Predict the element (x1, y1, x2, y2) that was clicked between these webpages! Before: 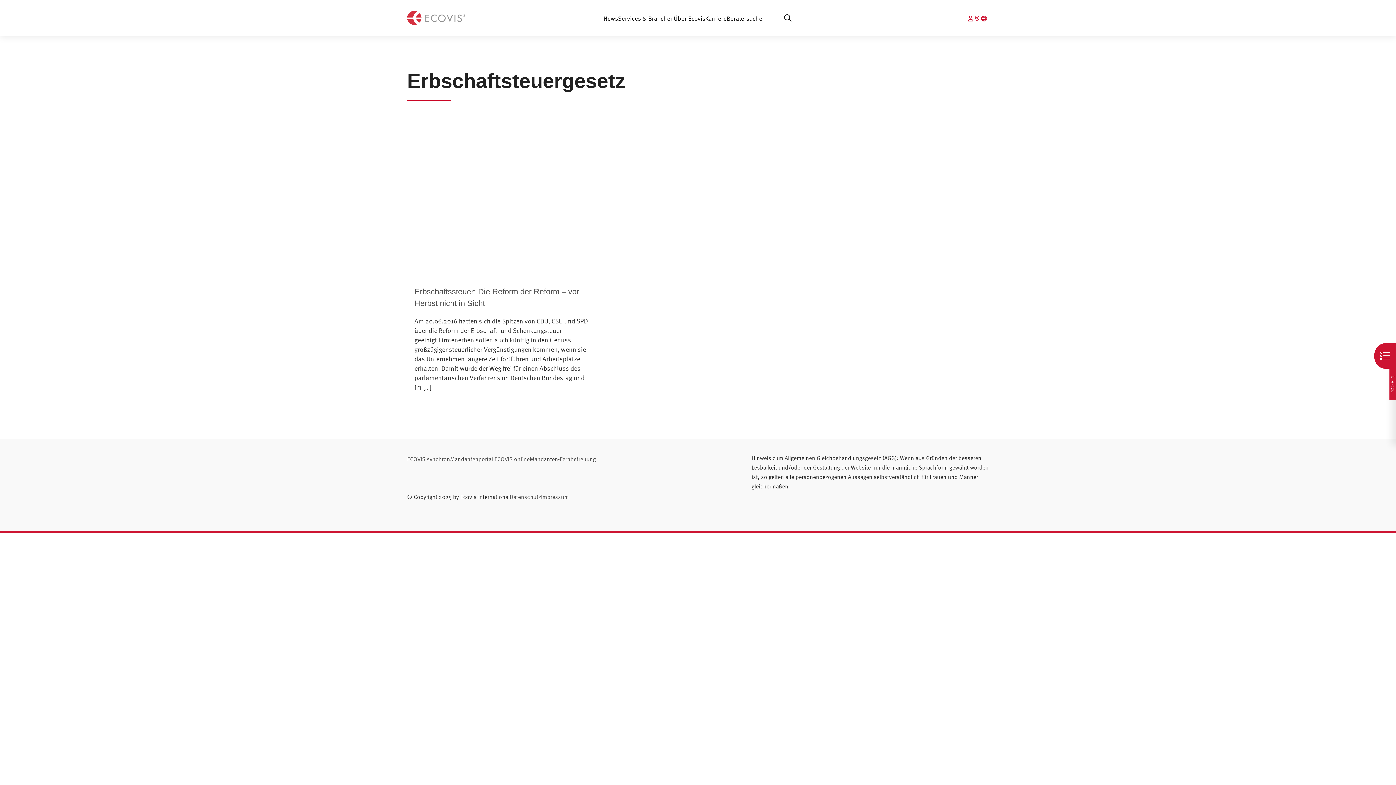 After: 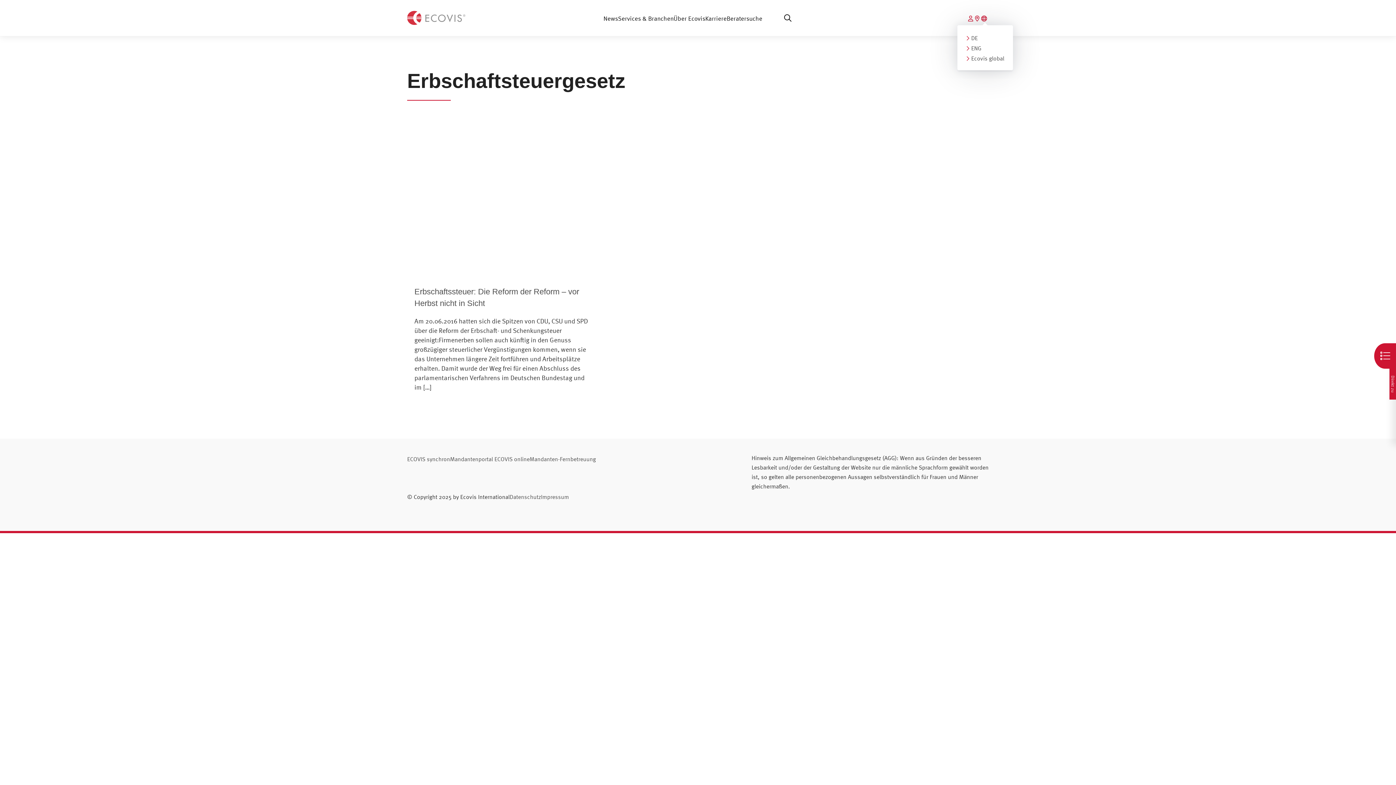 Action: bbox: (981, 15, 989, 21)